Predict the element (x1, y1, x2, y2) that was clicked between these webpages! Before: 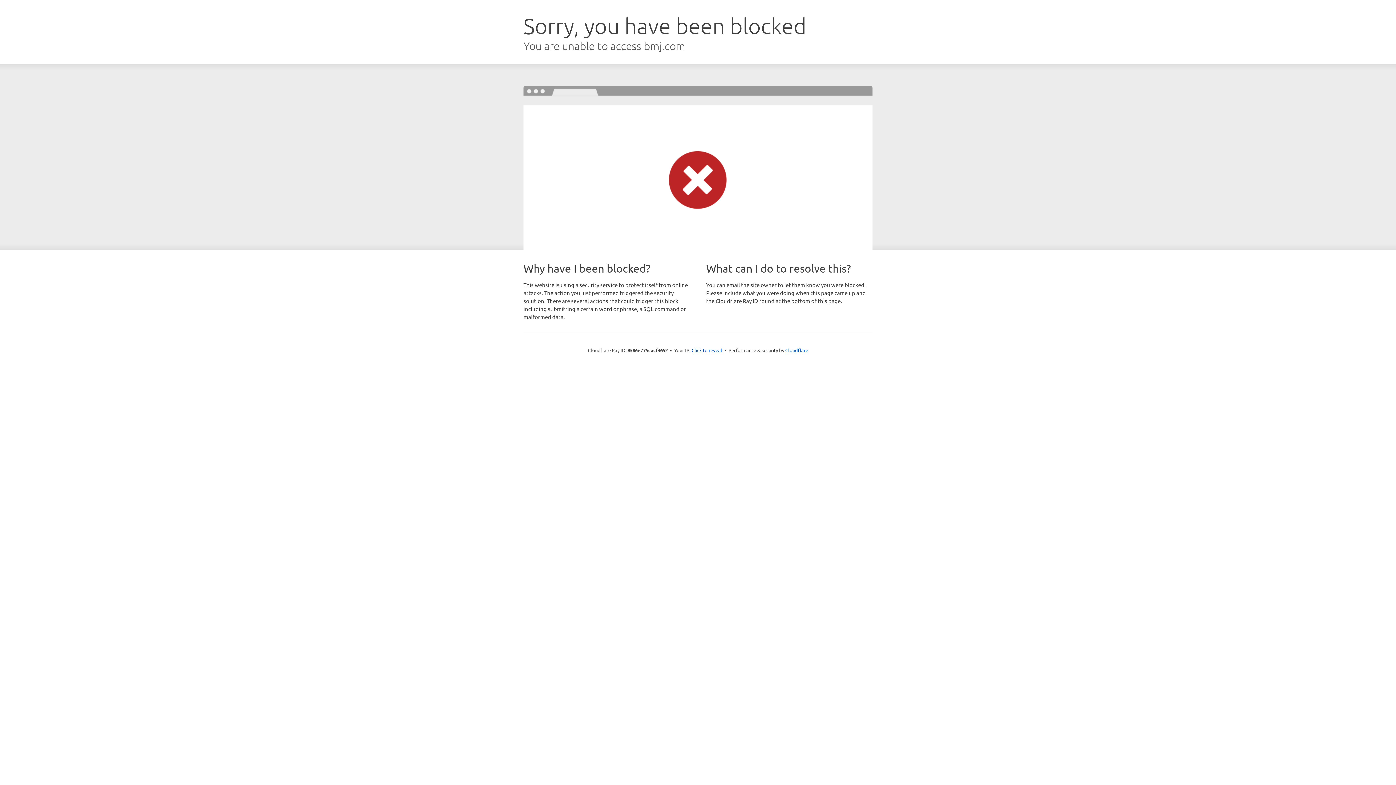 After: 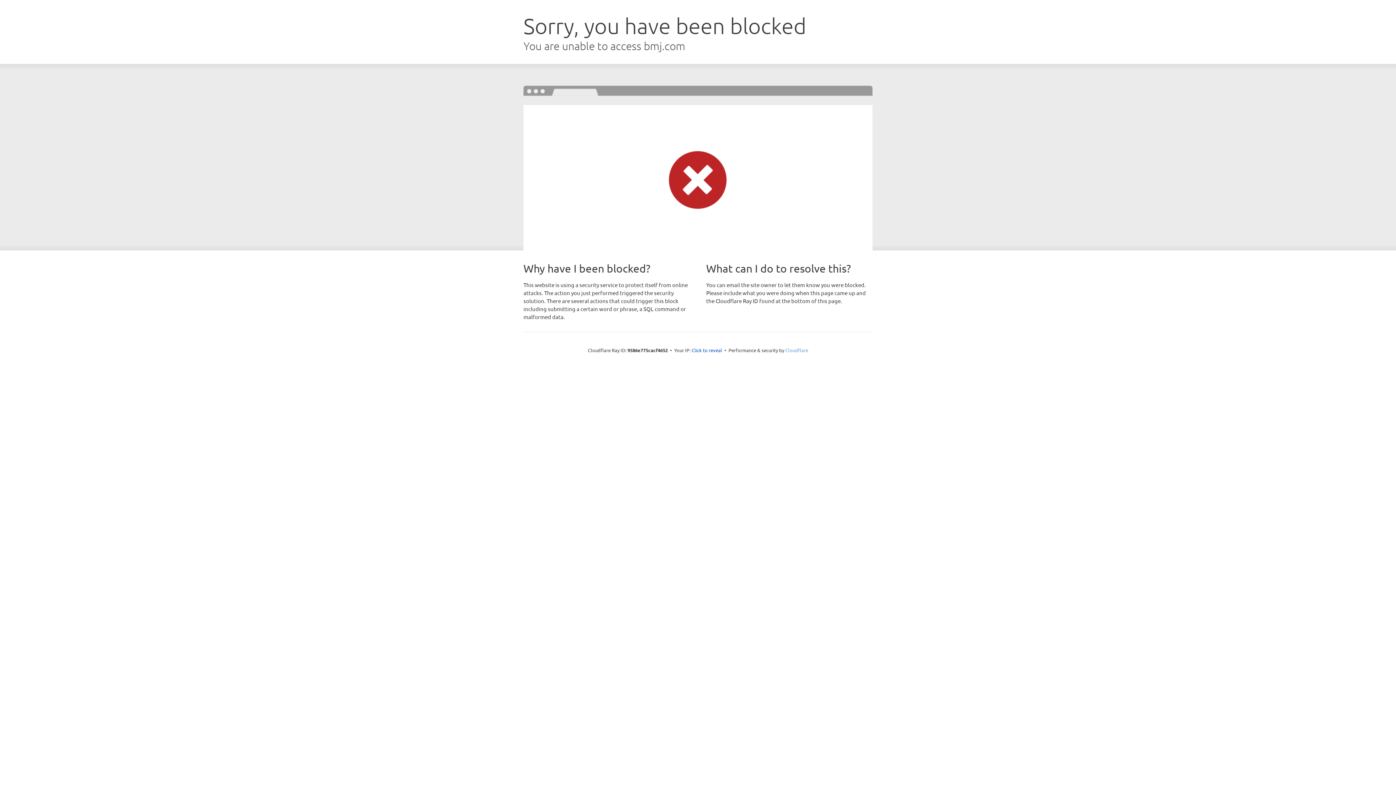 Action: label: Cloudflare bbox: (785, 347, 808, 353)